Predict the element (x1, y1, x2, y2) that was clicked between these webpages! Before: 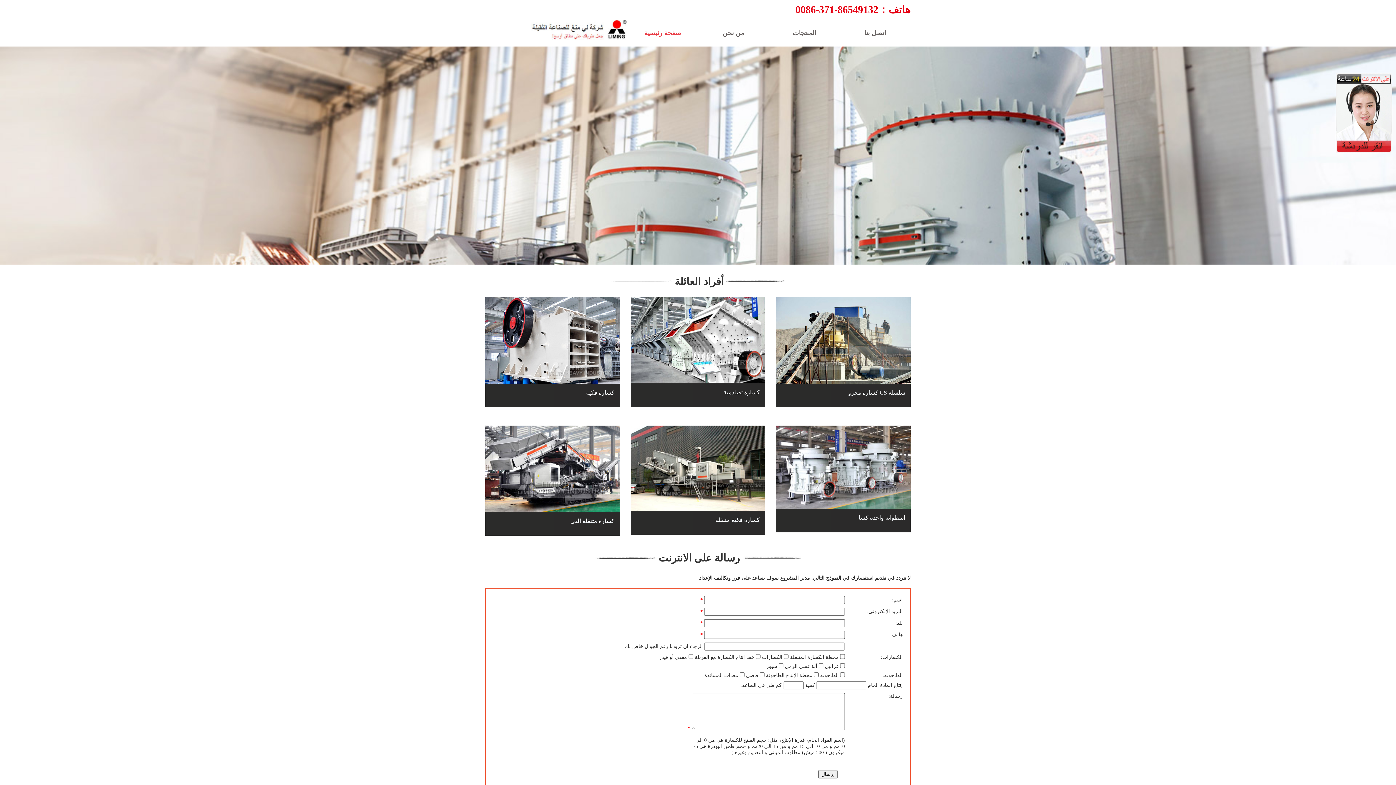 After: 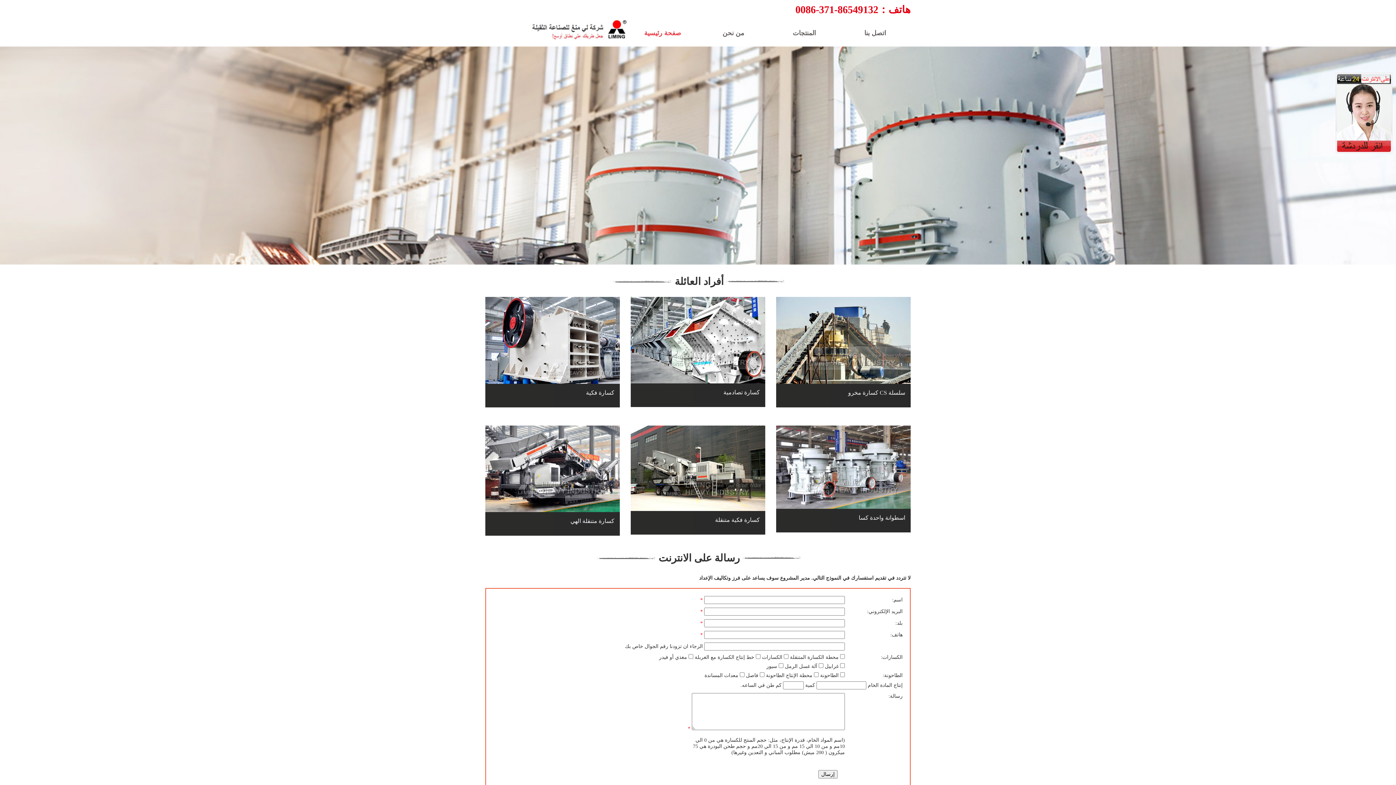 Action: bbox: (485, 19, 627, 39)